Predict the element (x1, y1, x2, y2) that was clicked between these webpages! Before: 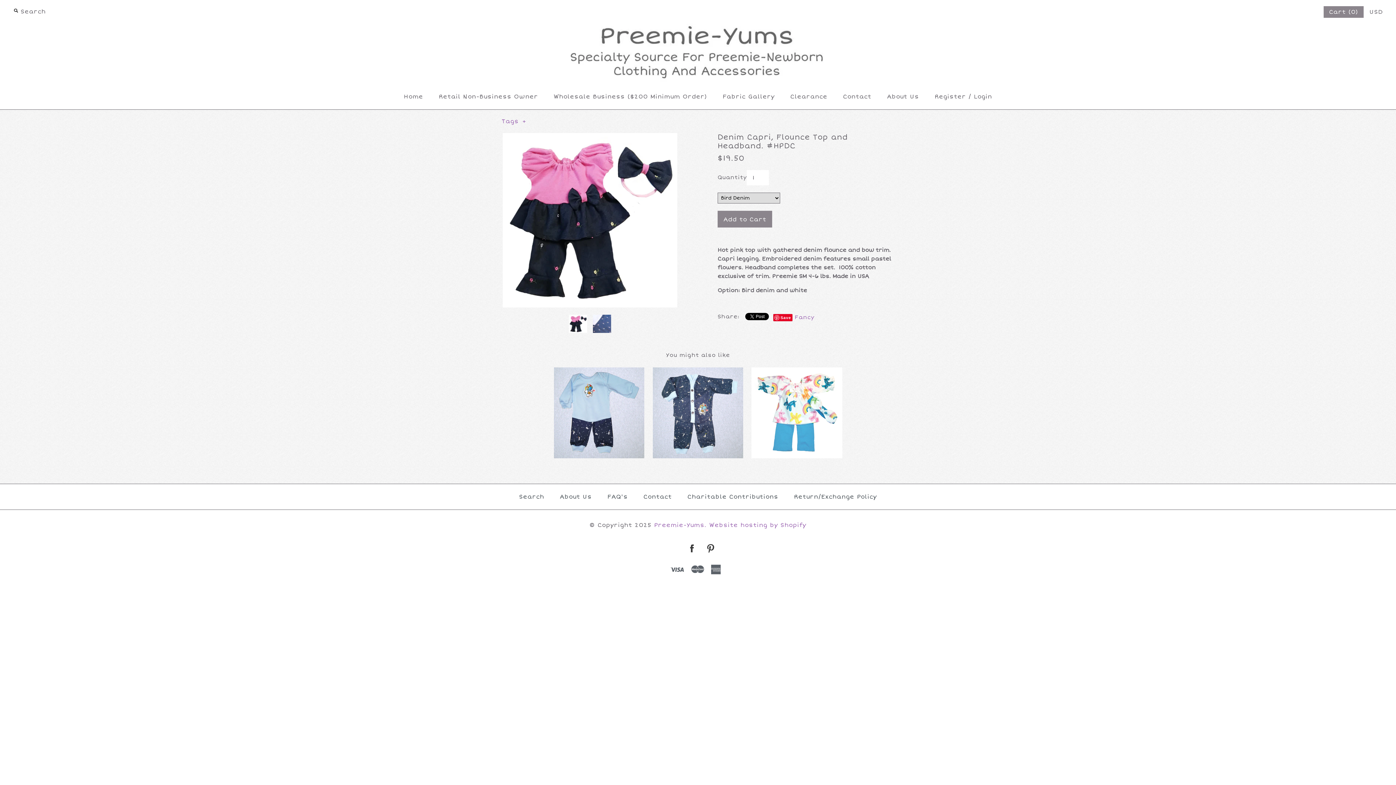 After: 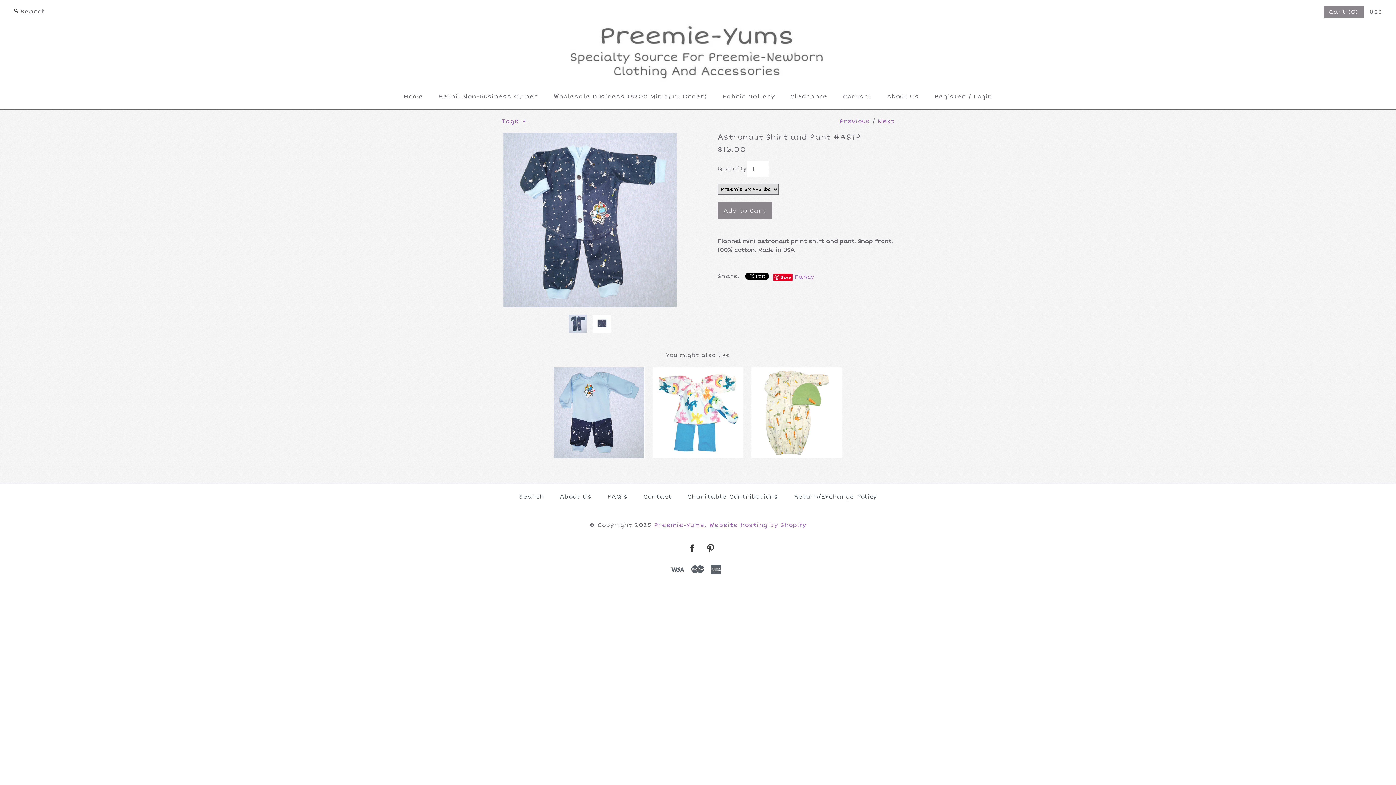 Action: bbox: (652, 368, 743, 375)